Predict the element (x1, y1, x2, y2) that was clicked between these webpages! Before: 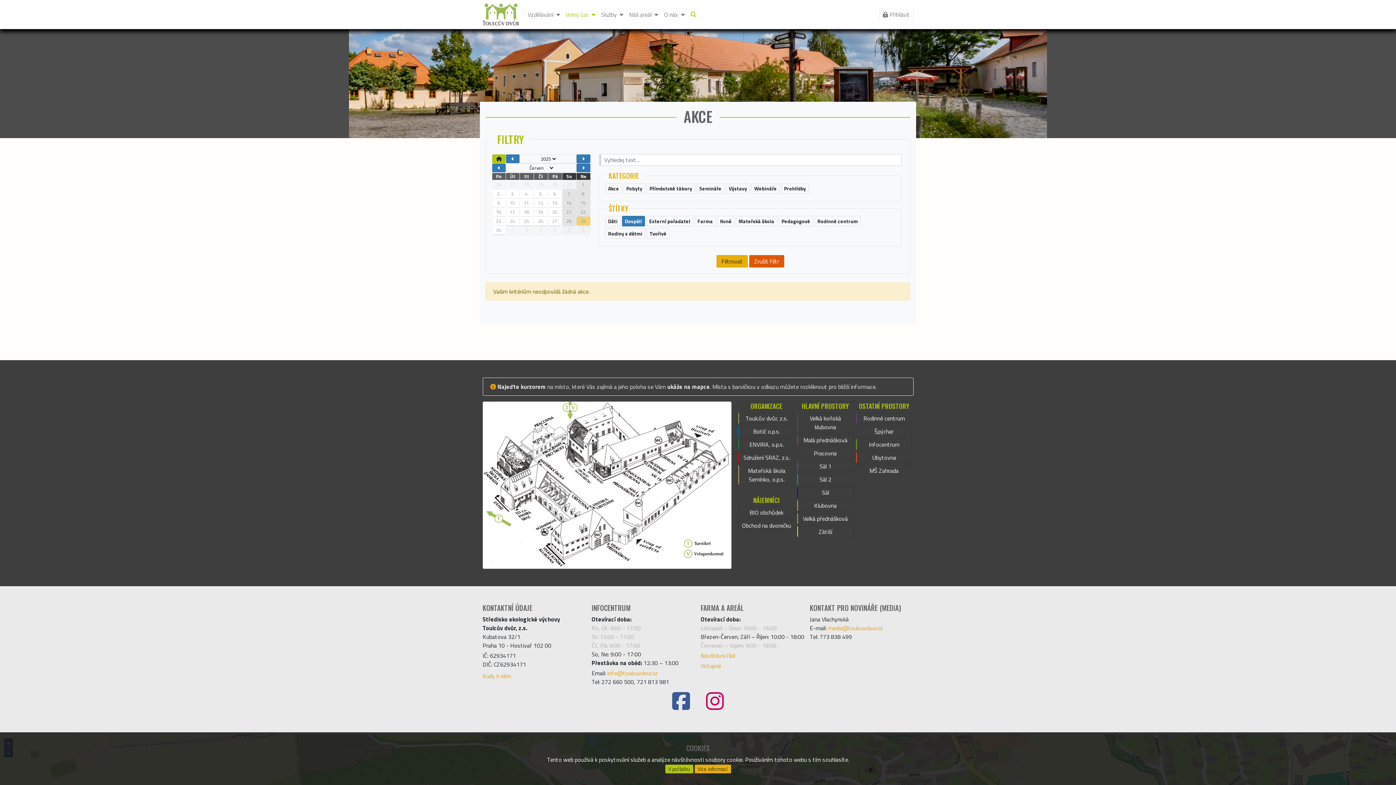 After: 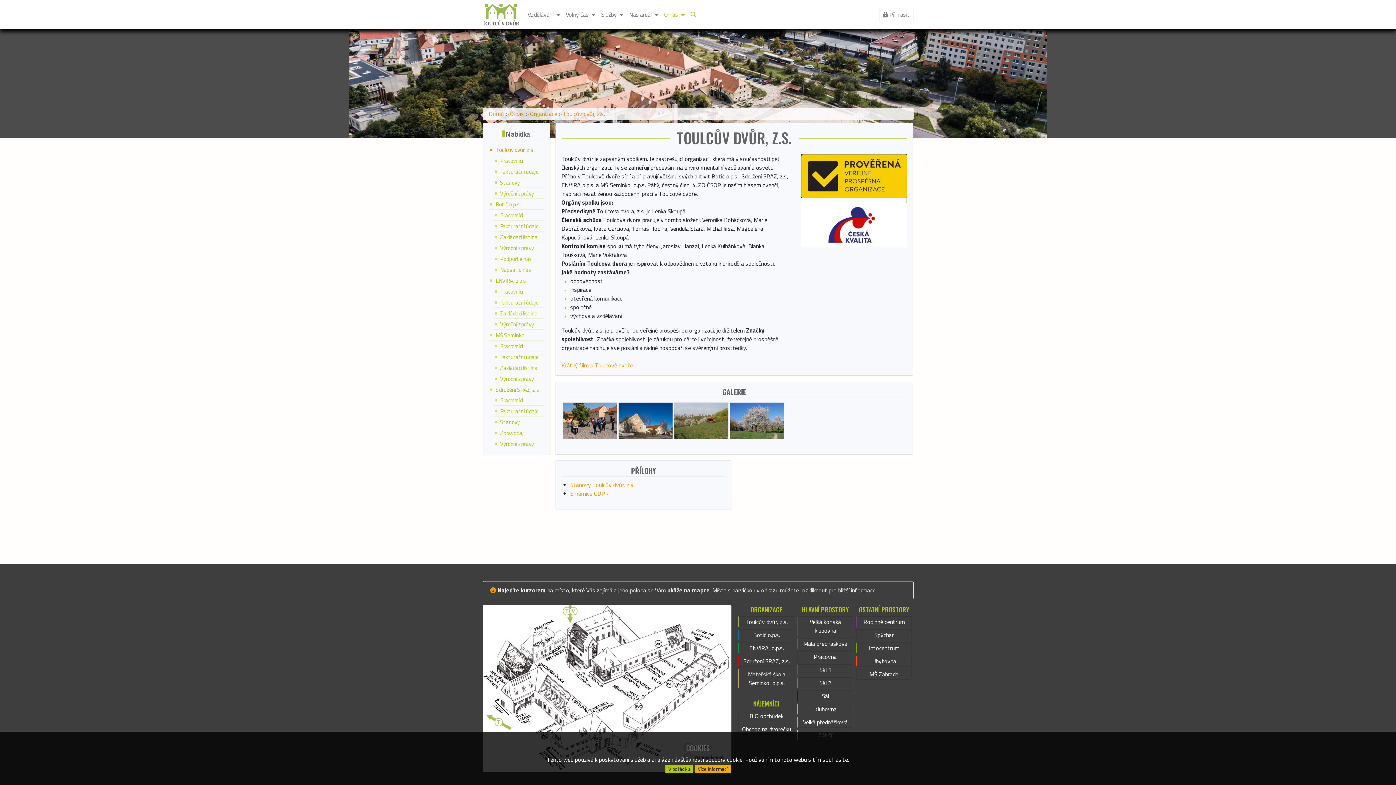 Action: label: Toulcův dvůr, z.s. bbox: (738, 413, 794, 423)